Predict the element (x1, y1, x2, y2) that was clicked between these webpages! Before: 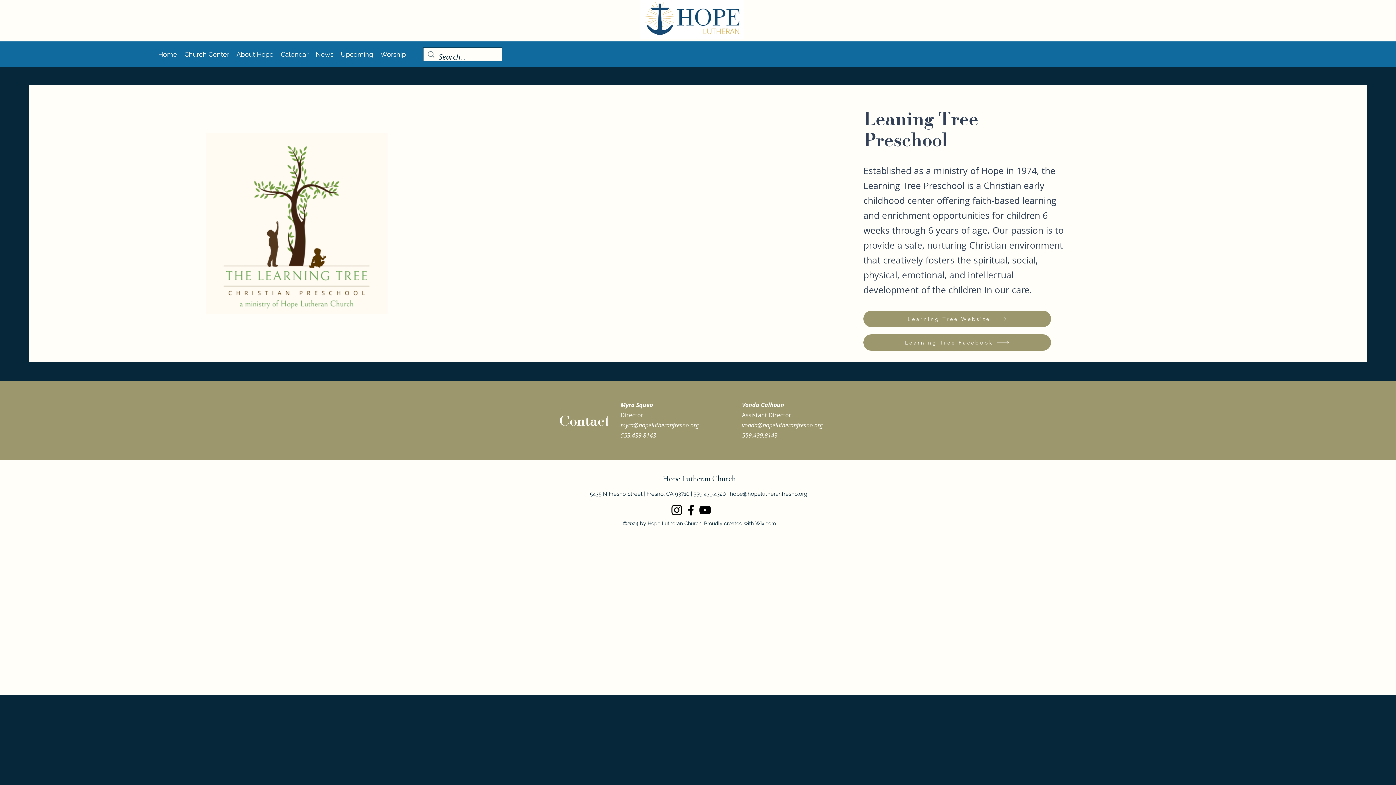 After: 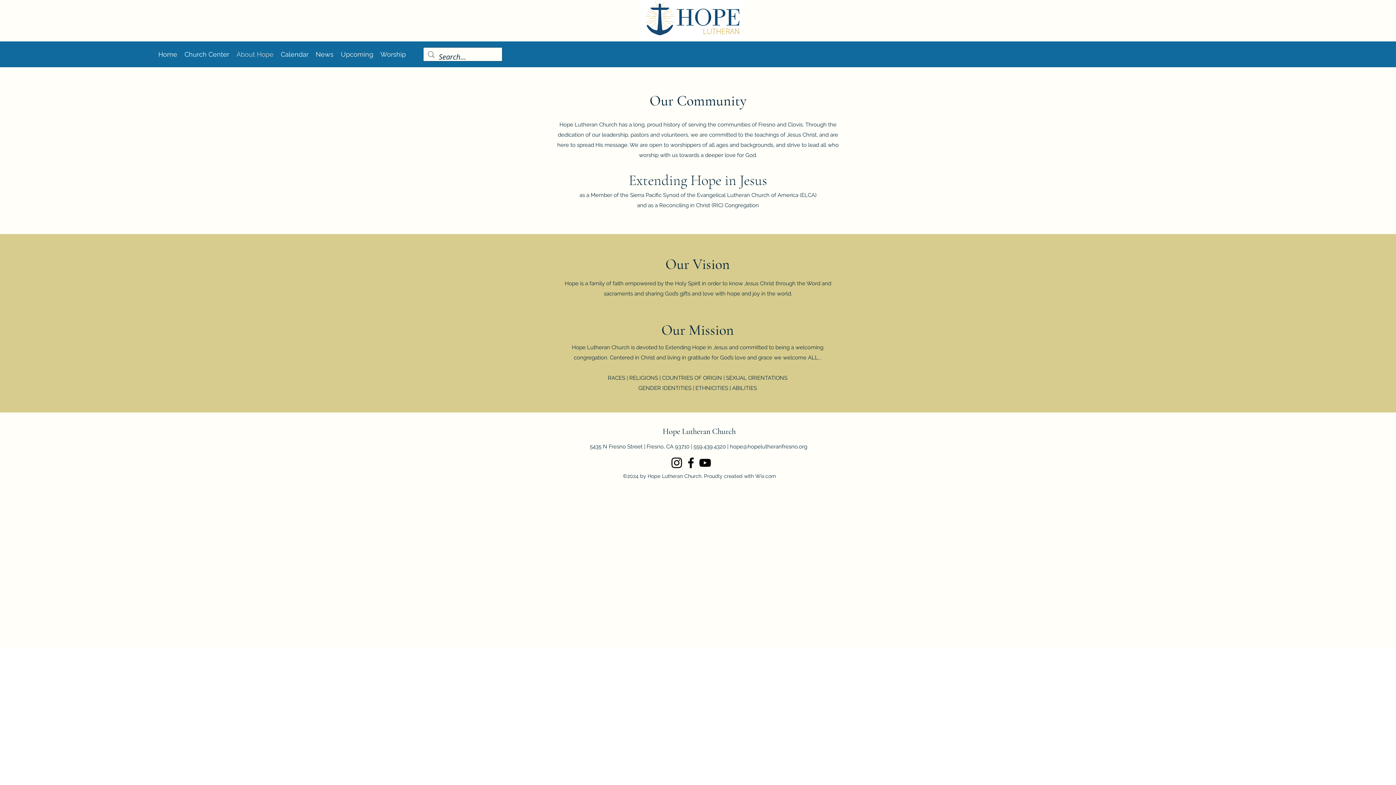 Action: bbox: (232, 48, 277, 59) label: About Hope